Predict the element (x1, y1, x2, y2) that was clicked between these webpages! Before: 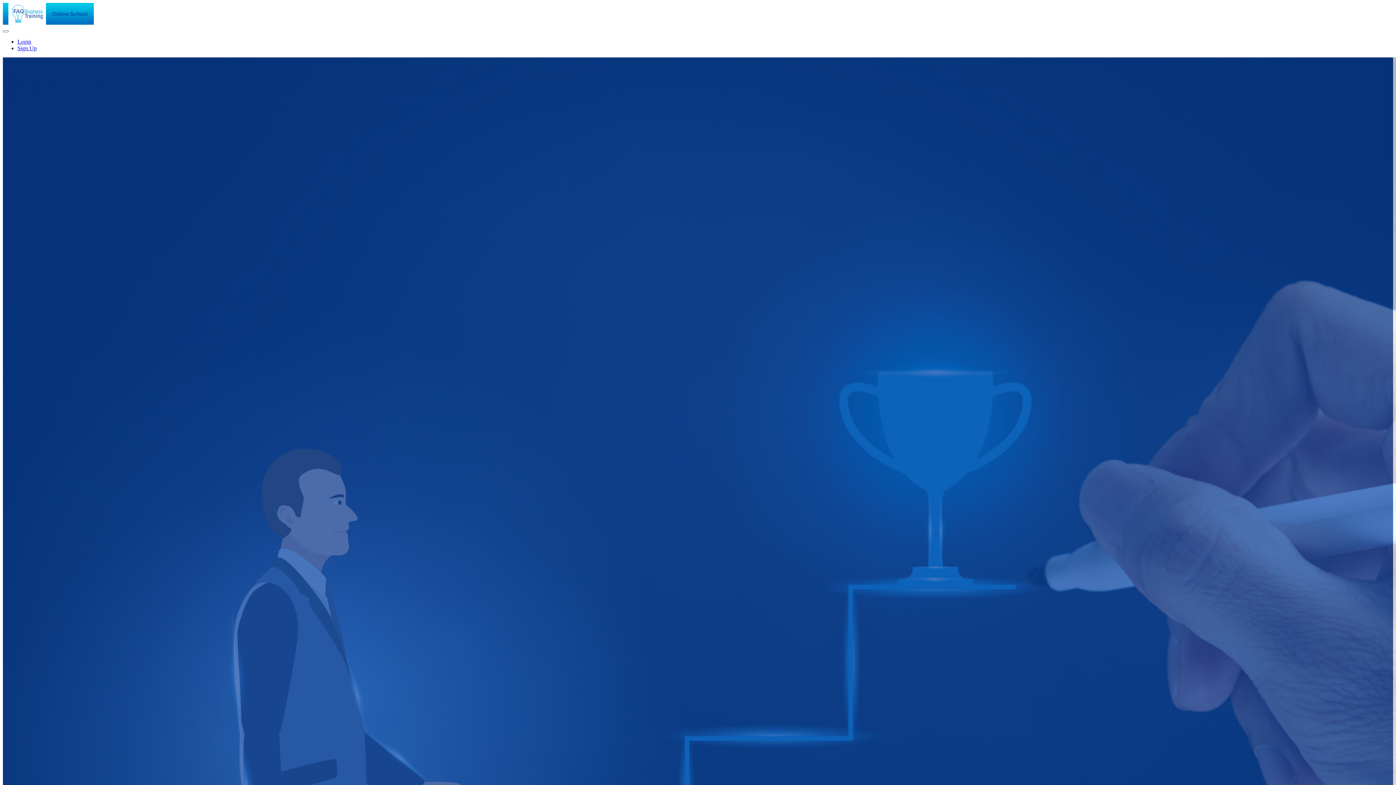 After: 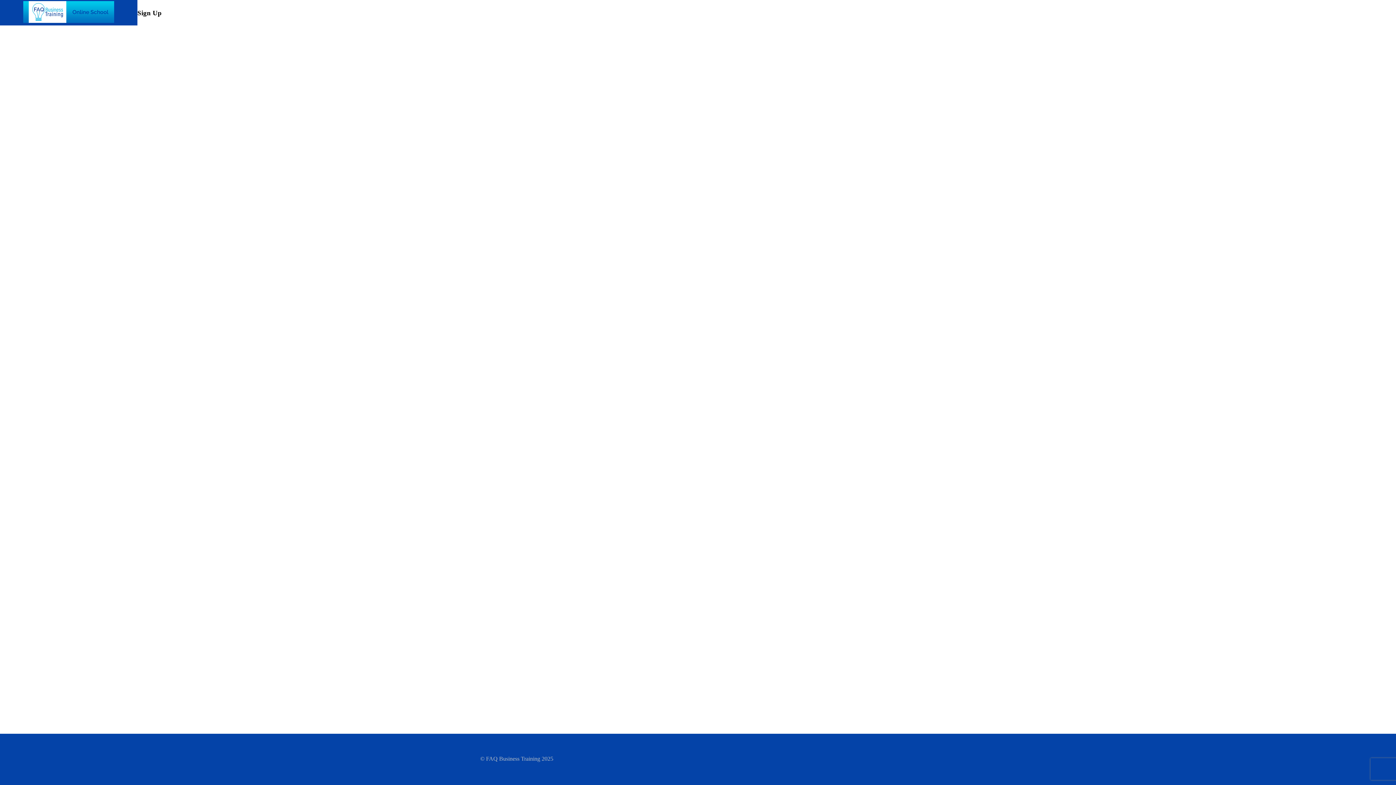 Action: bbox: (17, 45, 36, 51) label: Sign Up